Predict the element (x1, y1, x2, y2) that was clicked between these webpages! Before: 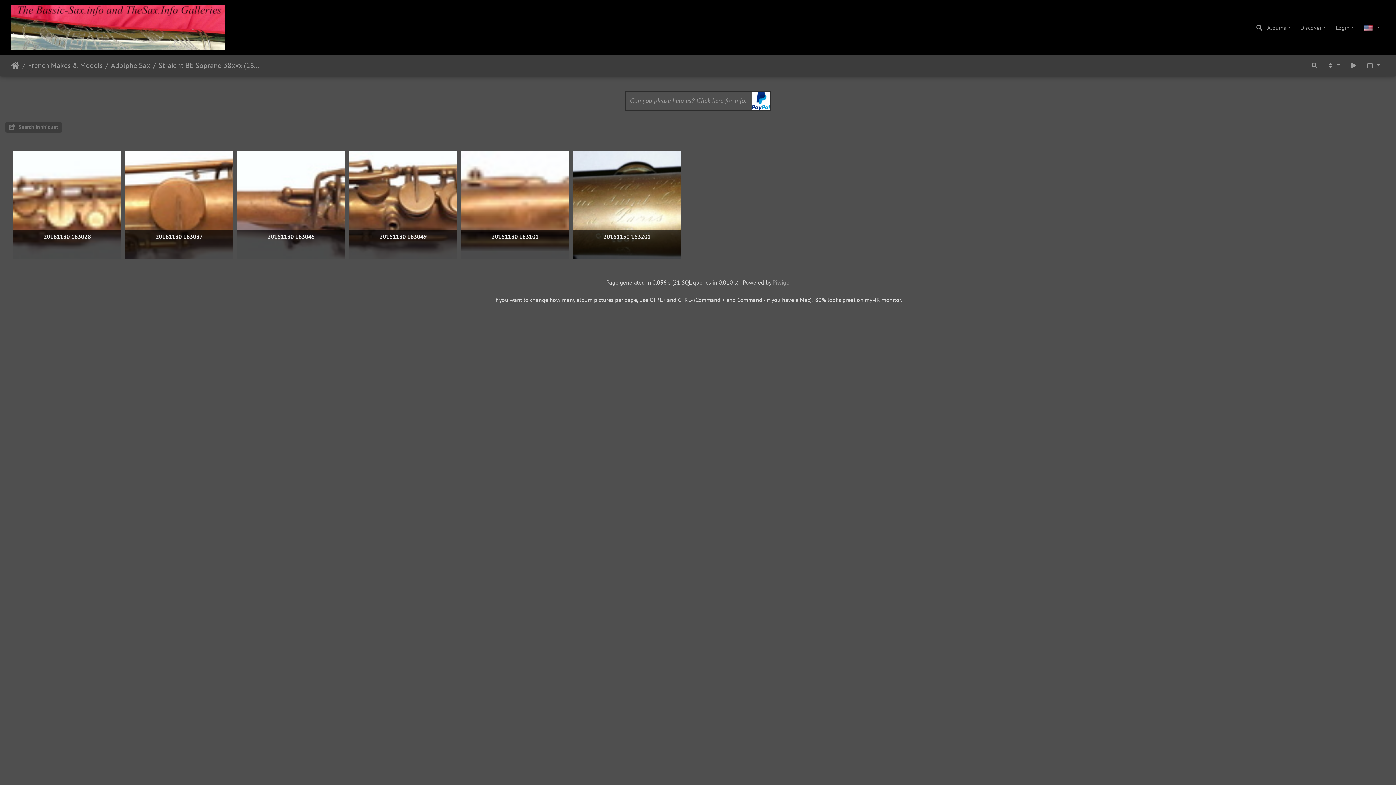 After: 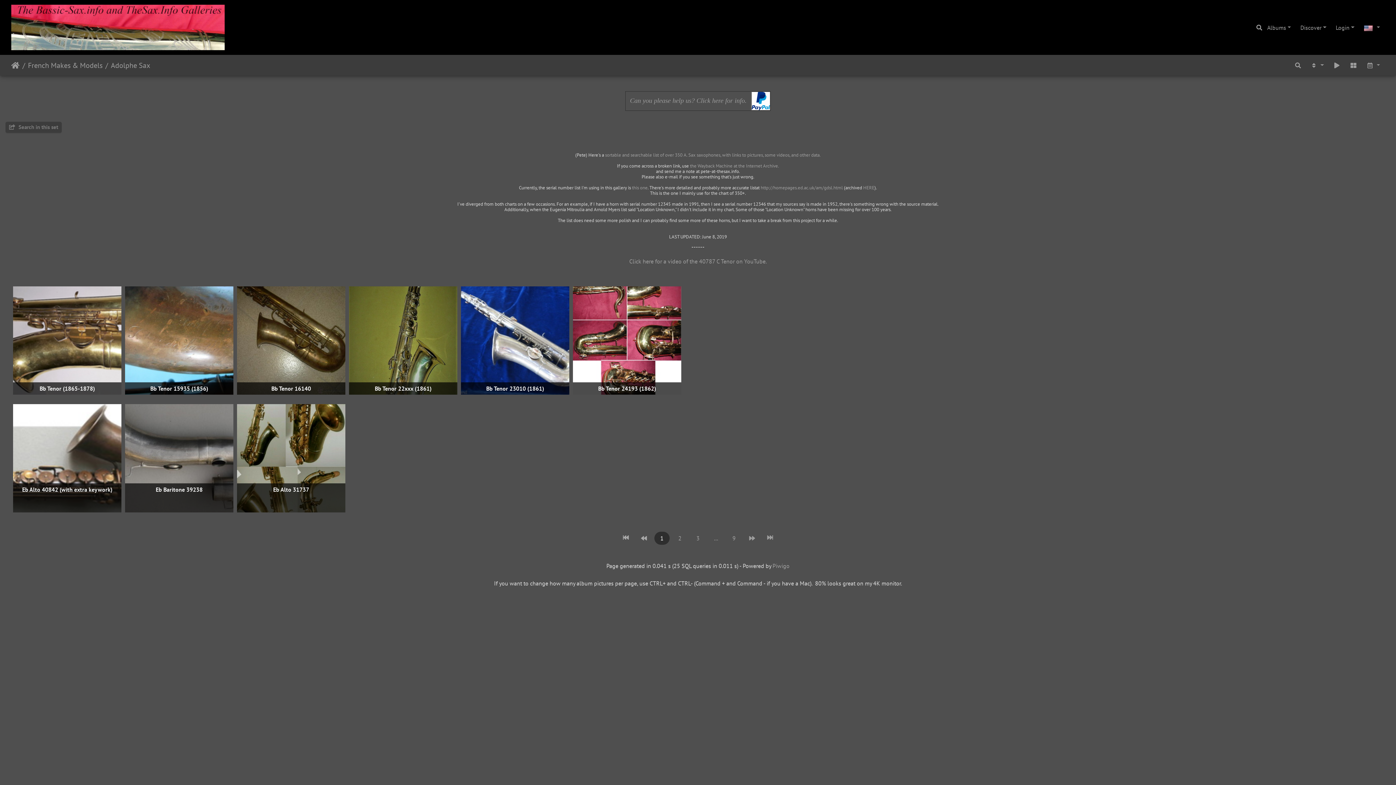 Action: bbox: (102, 59, 150, 70) label: Adolphe Sax